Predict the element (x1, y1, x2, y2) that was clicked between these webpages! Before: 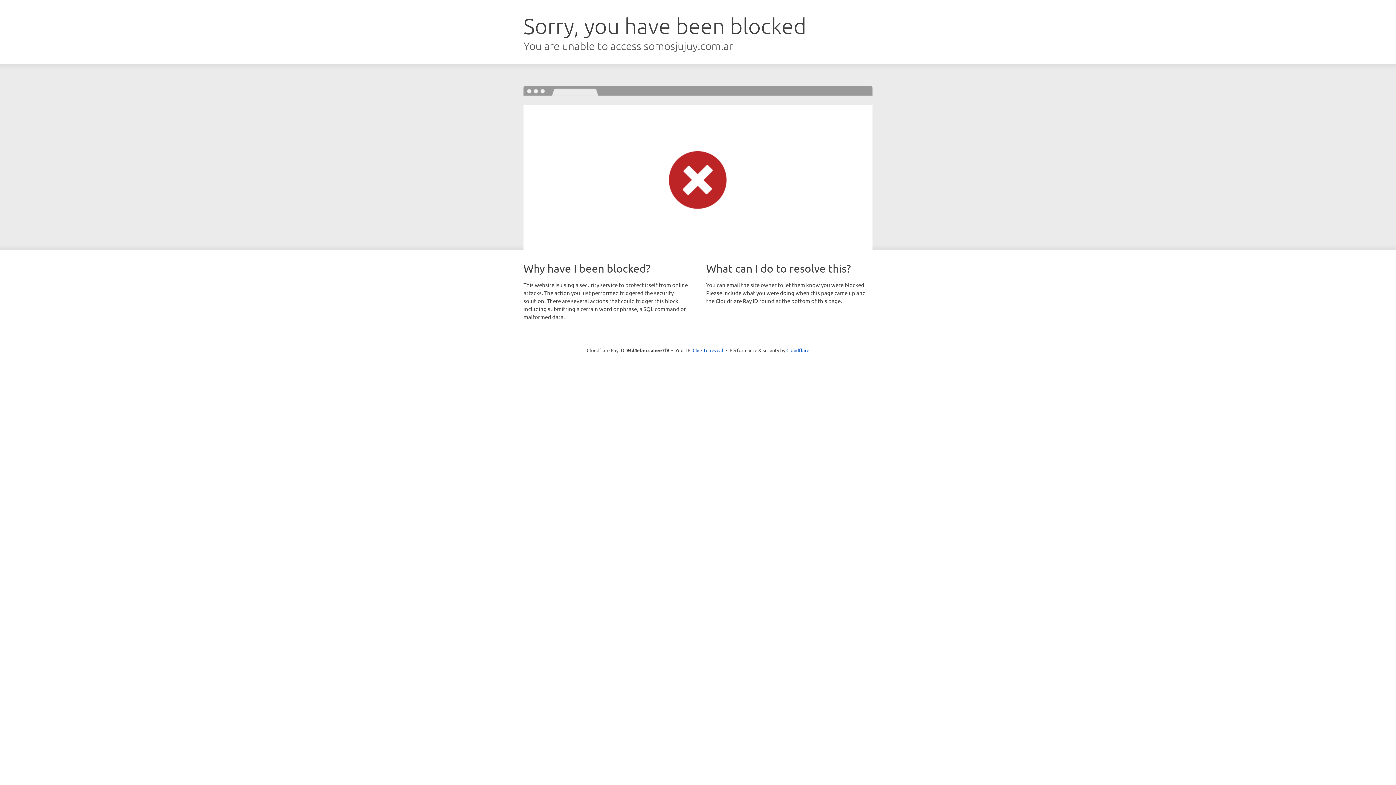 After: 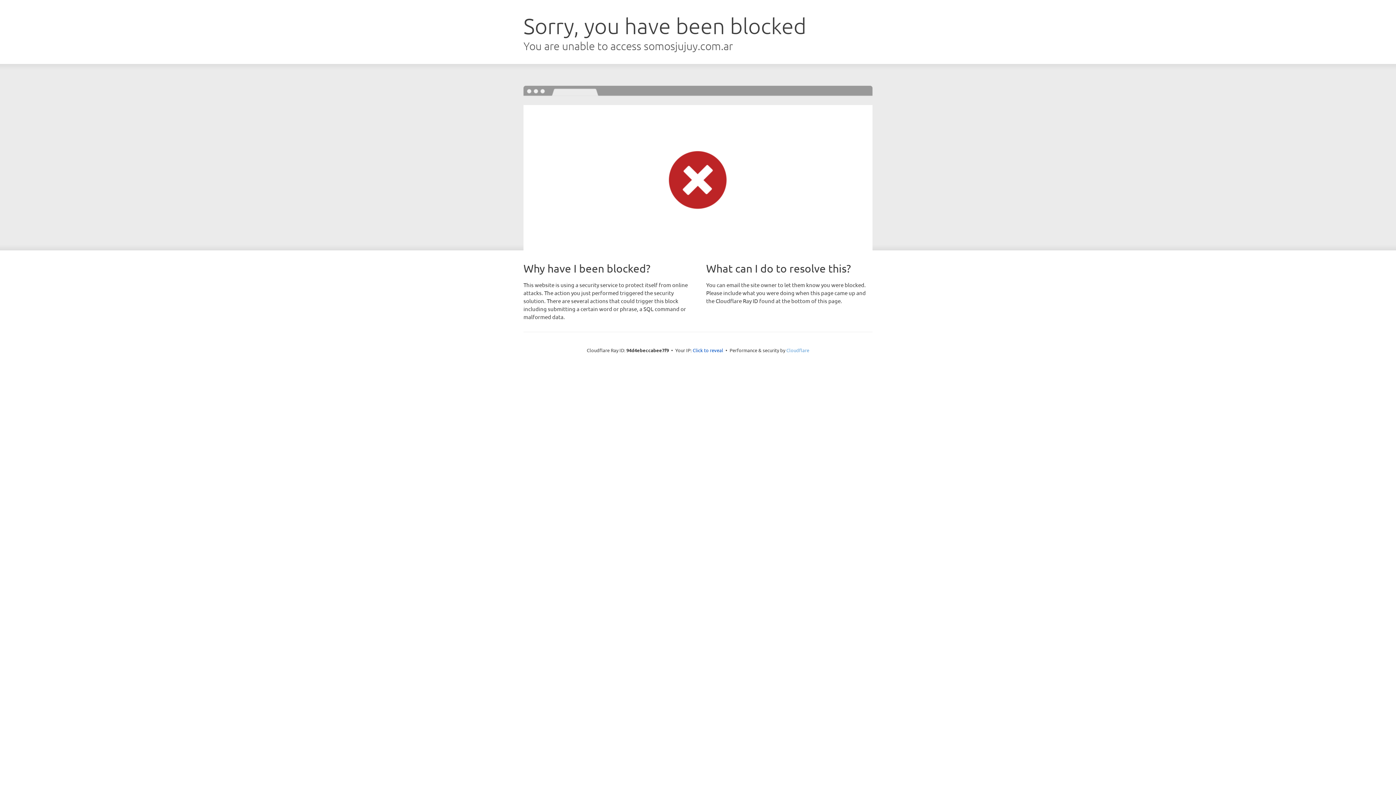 Action: label: Cloudflare bbox: (786, 347, 809, 353)